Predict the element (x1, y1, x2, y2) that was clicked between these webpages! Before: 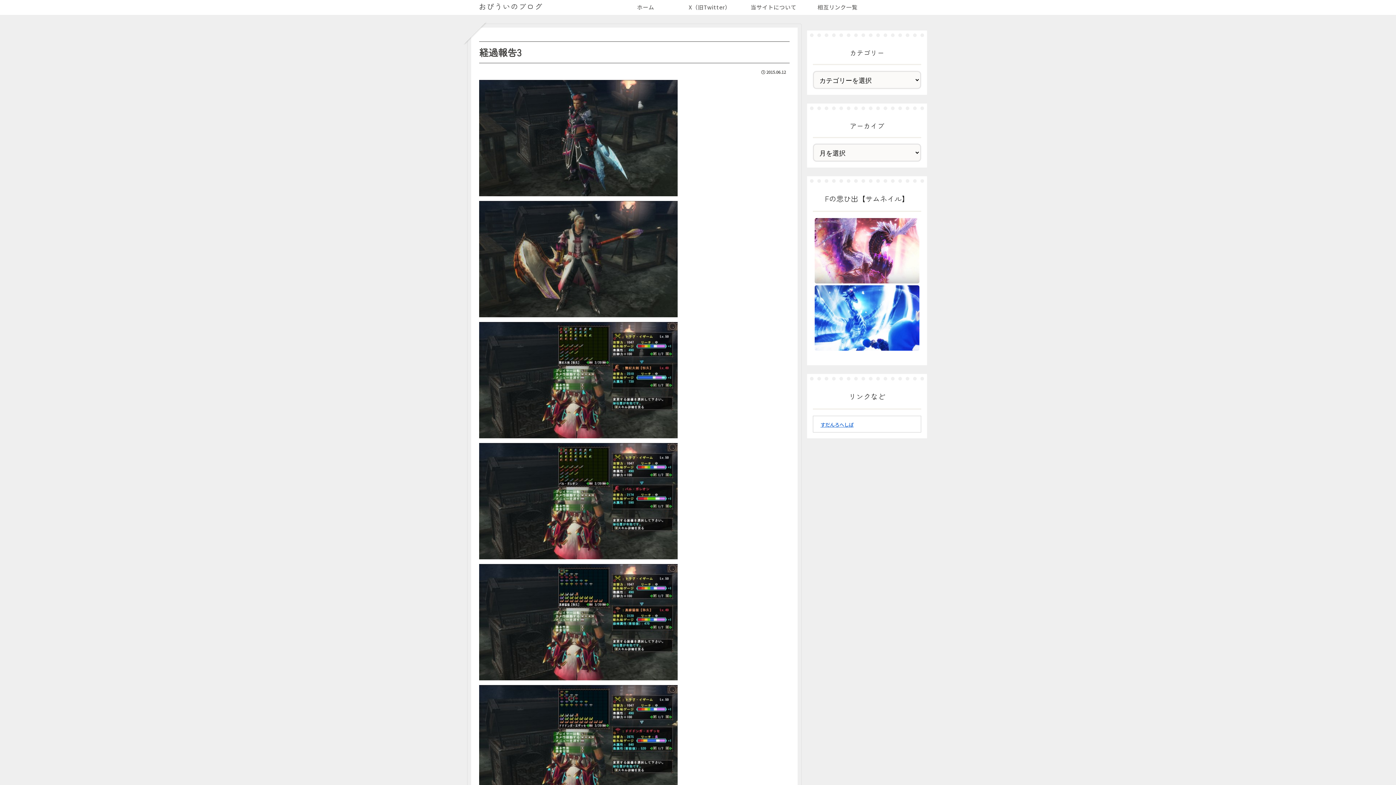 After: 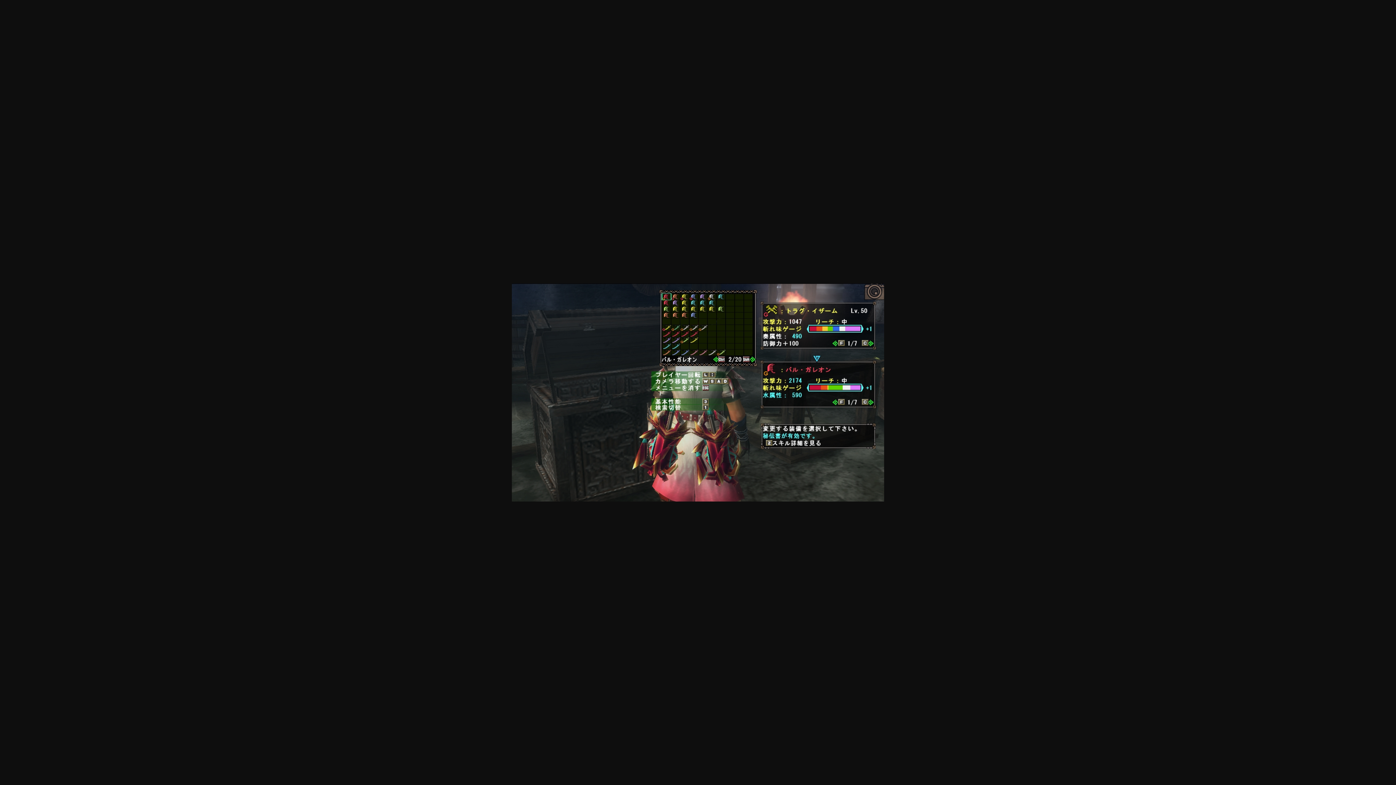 Action: bbox: (479, 552, 677, 561)